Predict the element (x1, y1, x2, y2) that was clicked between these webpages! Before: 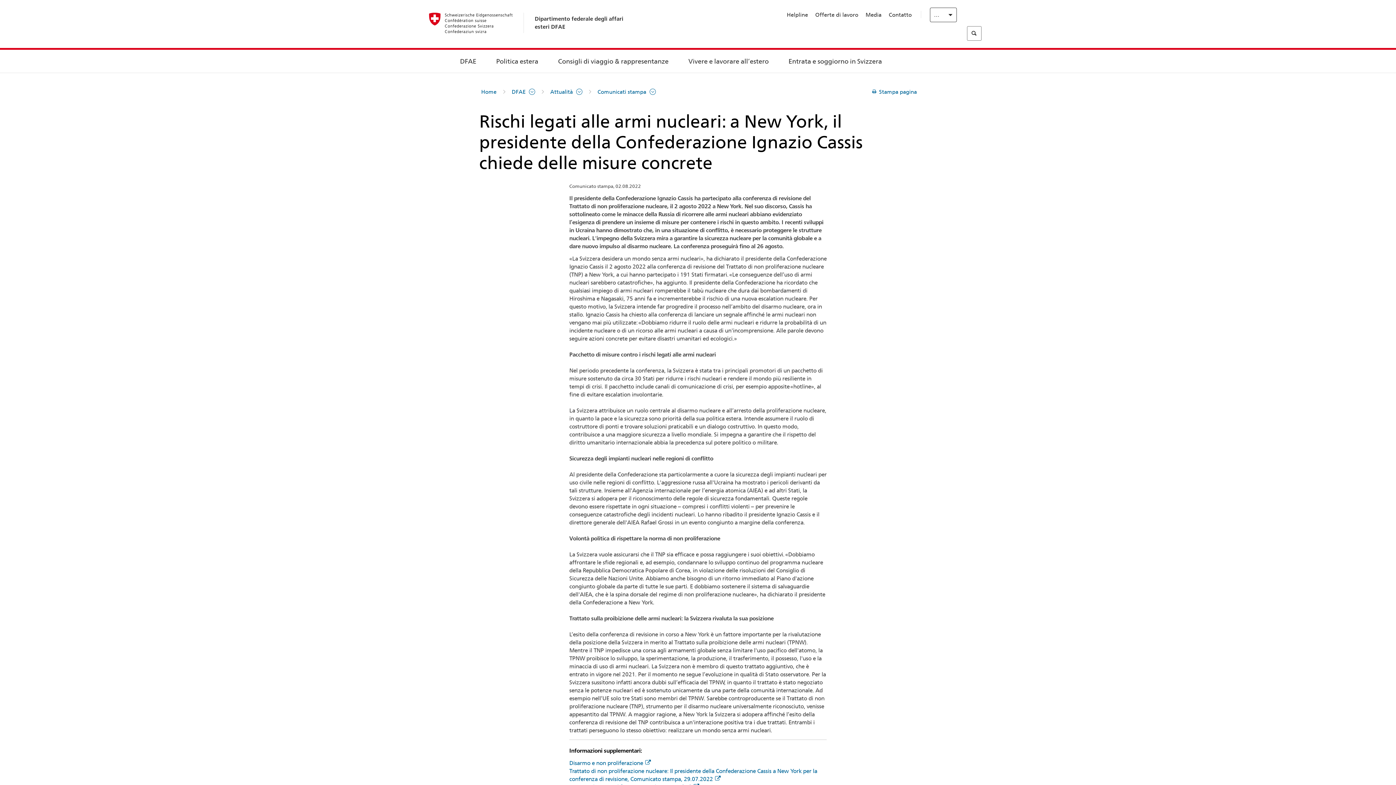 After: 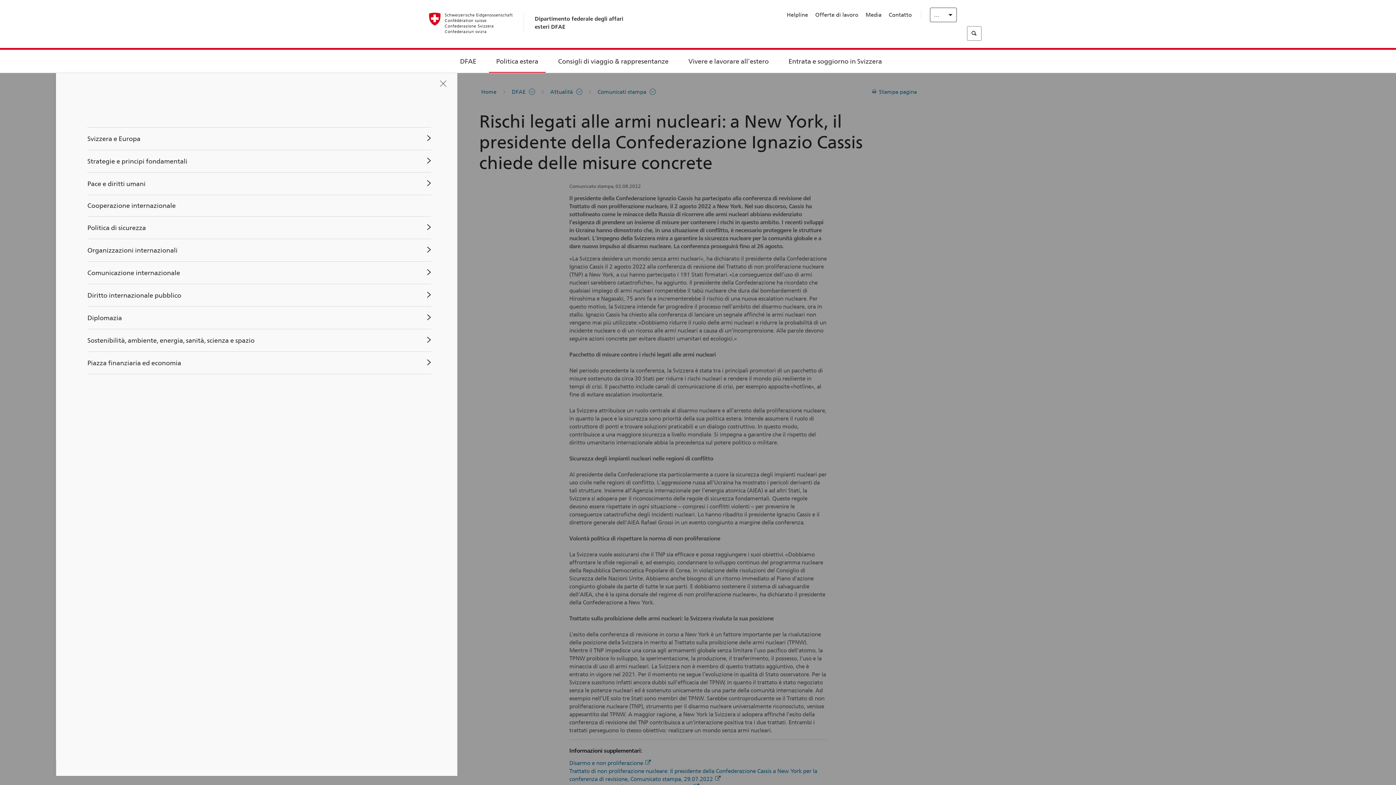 Action: bbox: (496, 58, 538, 64) label: Politica estera